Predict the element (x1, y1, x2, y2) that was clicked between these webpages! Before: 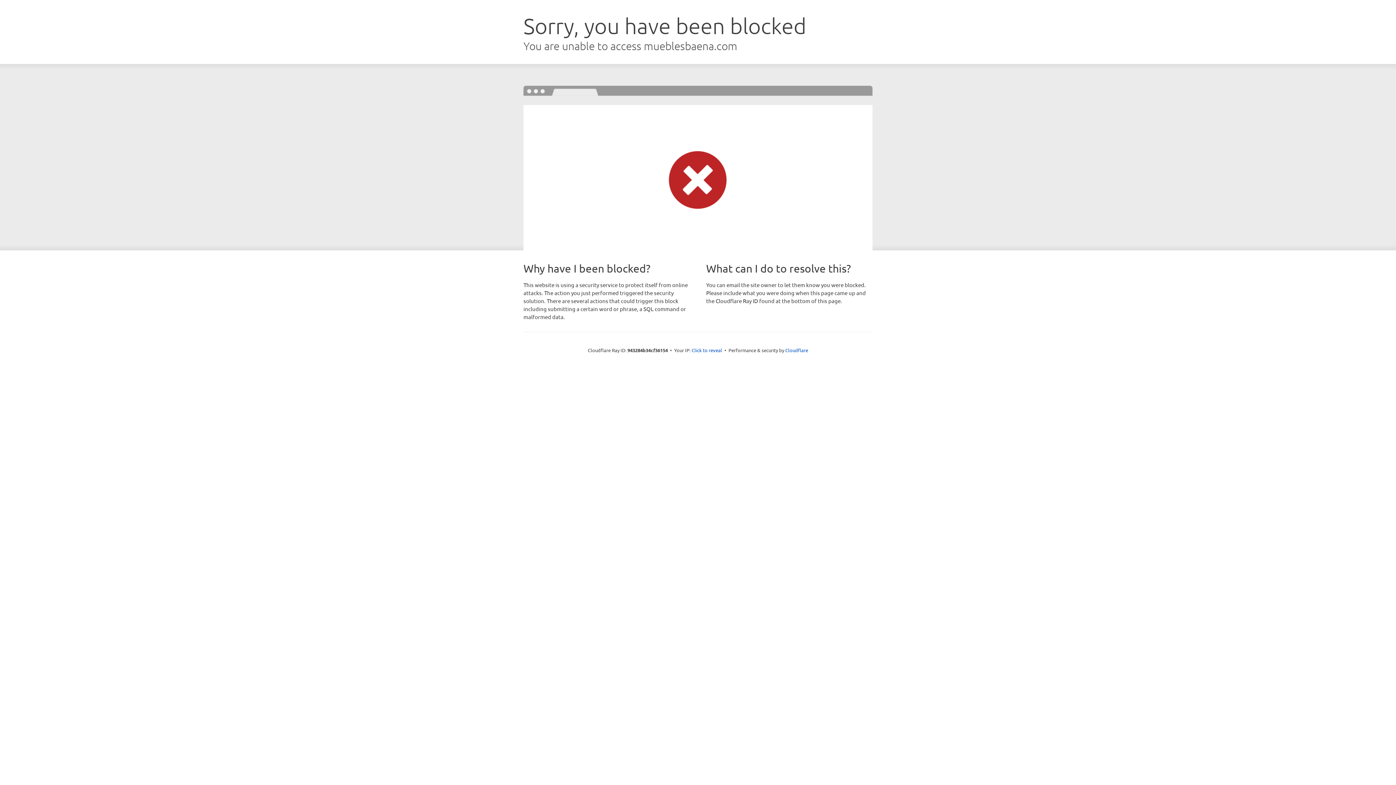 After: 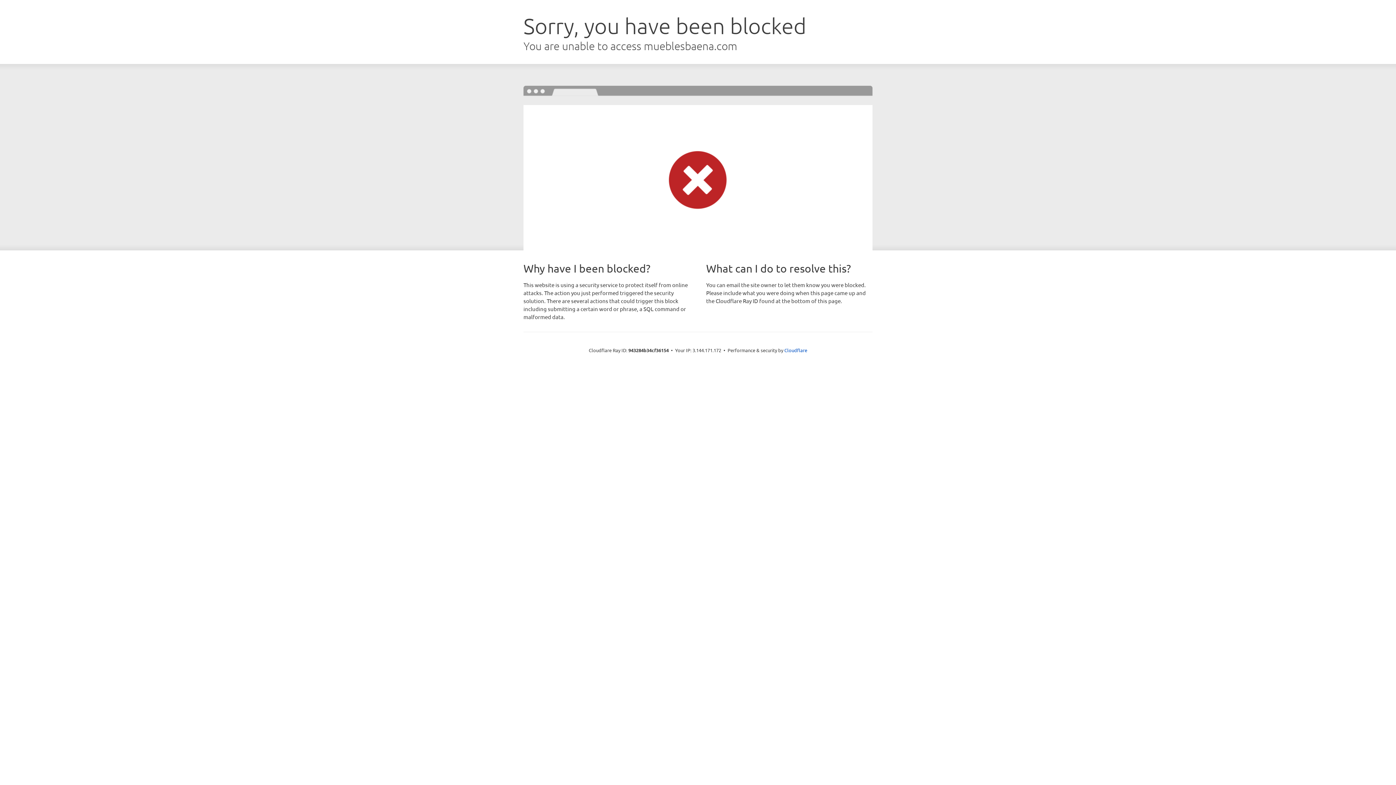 Action: label: Click to reveal bbox: (691, 346, 722, 353)